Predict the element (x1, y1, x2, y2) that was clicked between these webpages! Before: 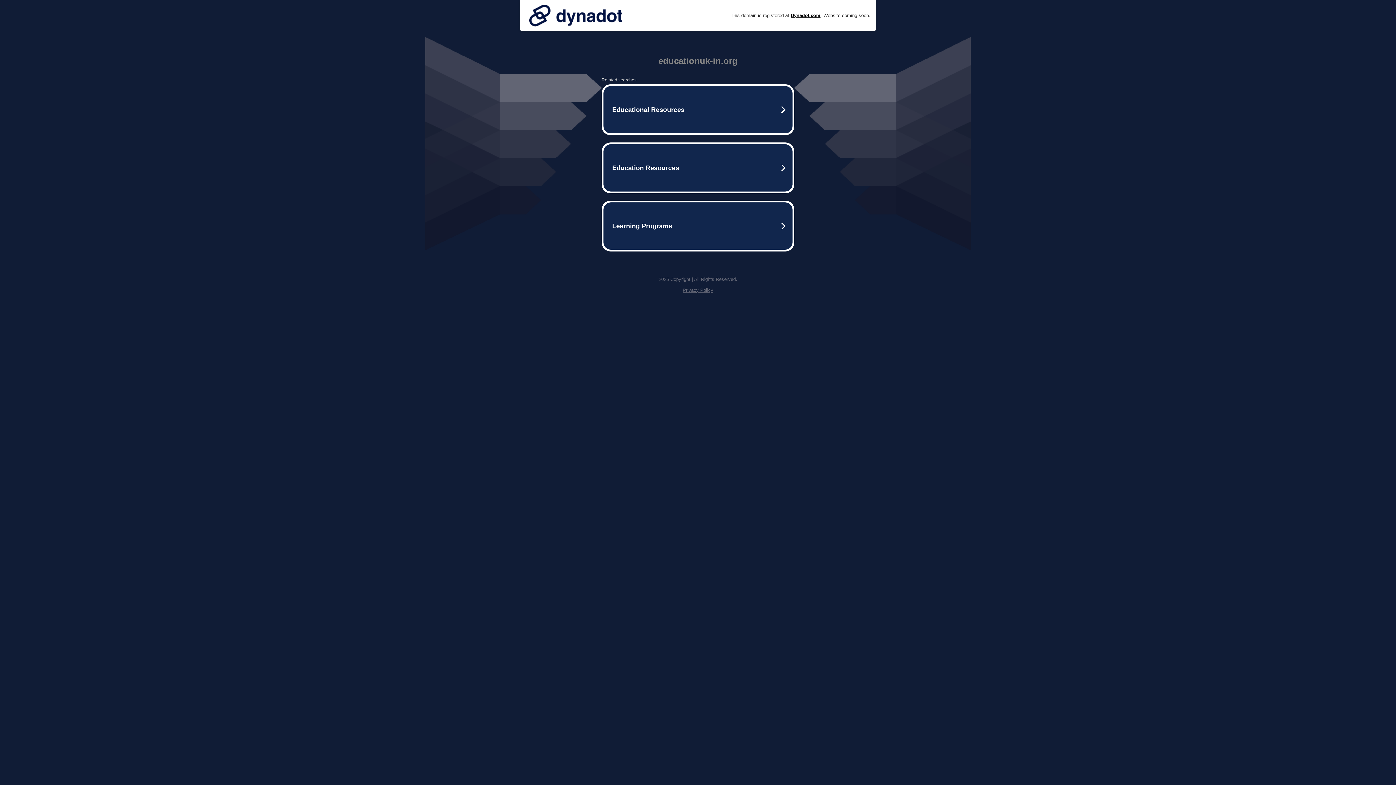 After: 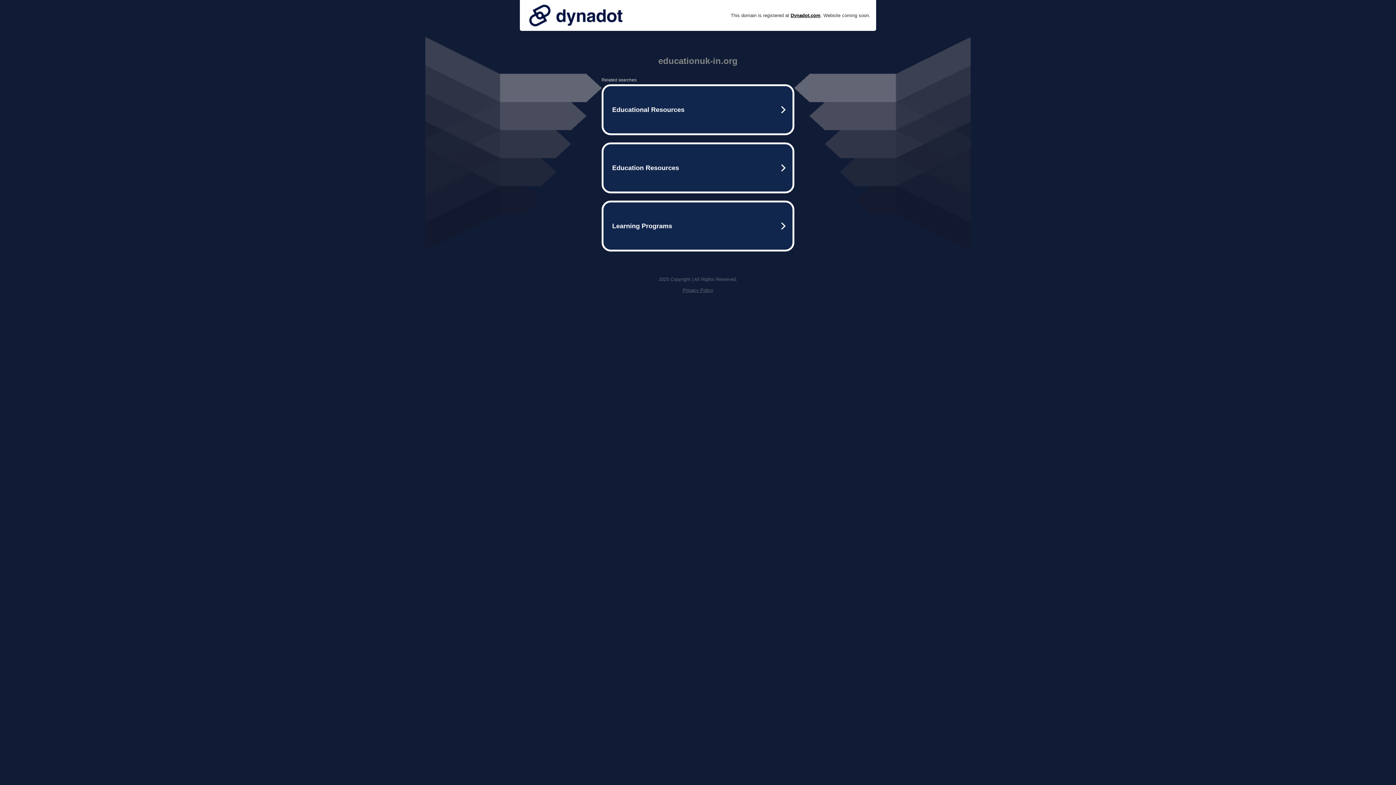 Action: bbox: (525, 0, 626, 30)